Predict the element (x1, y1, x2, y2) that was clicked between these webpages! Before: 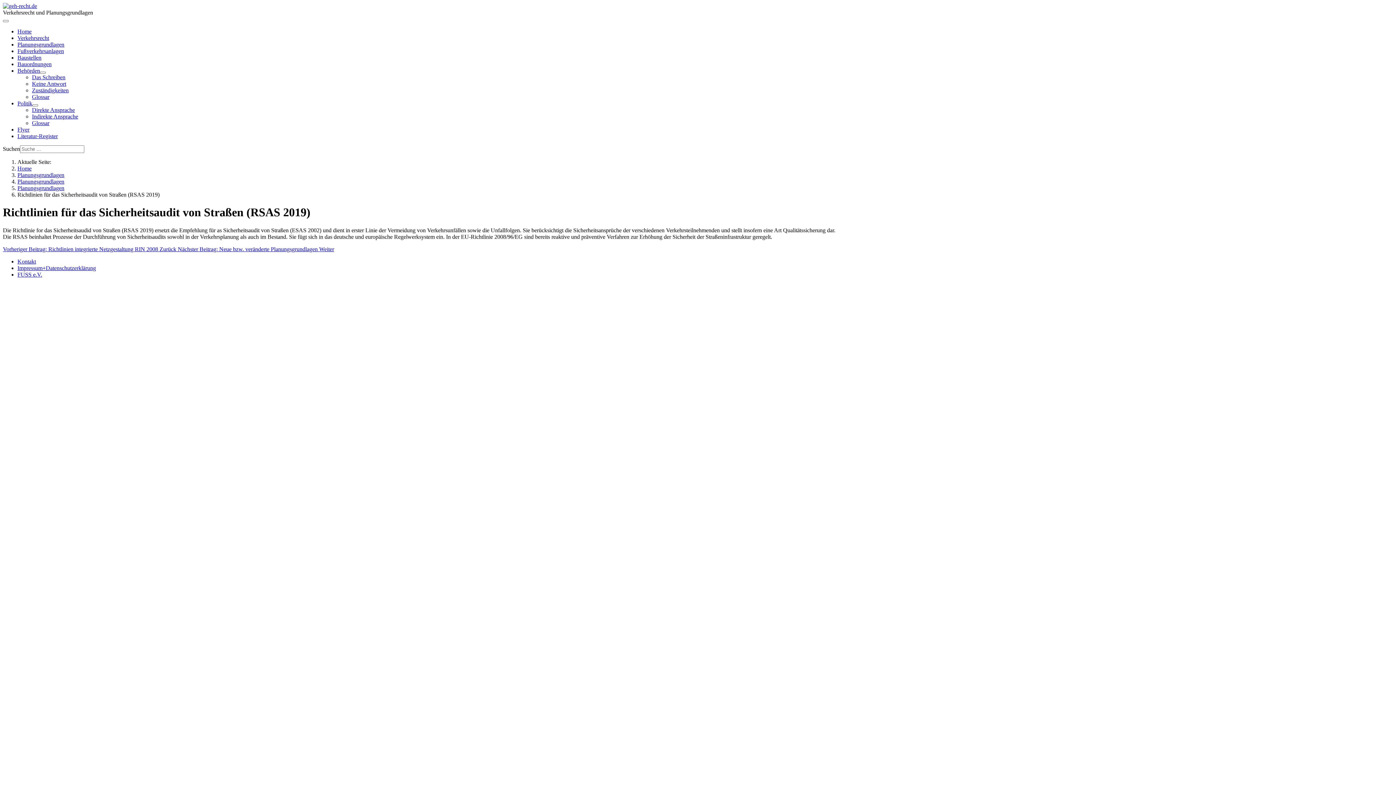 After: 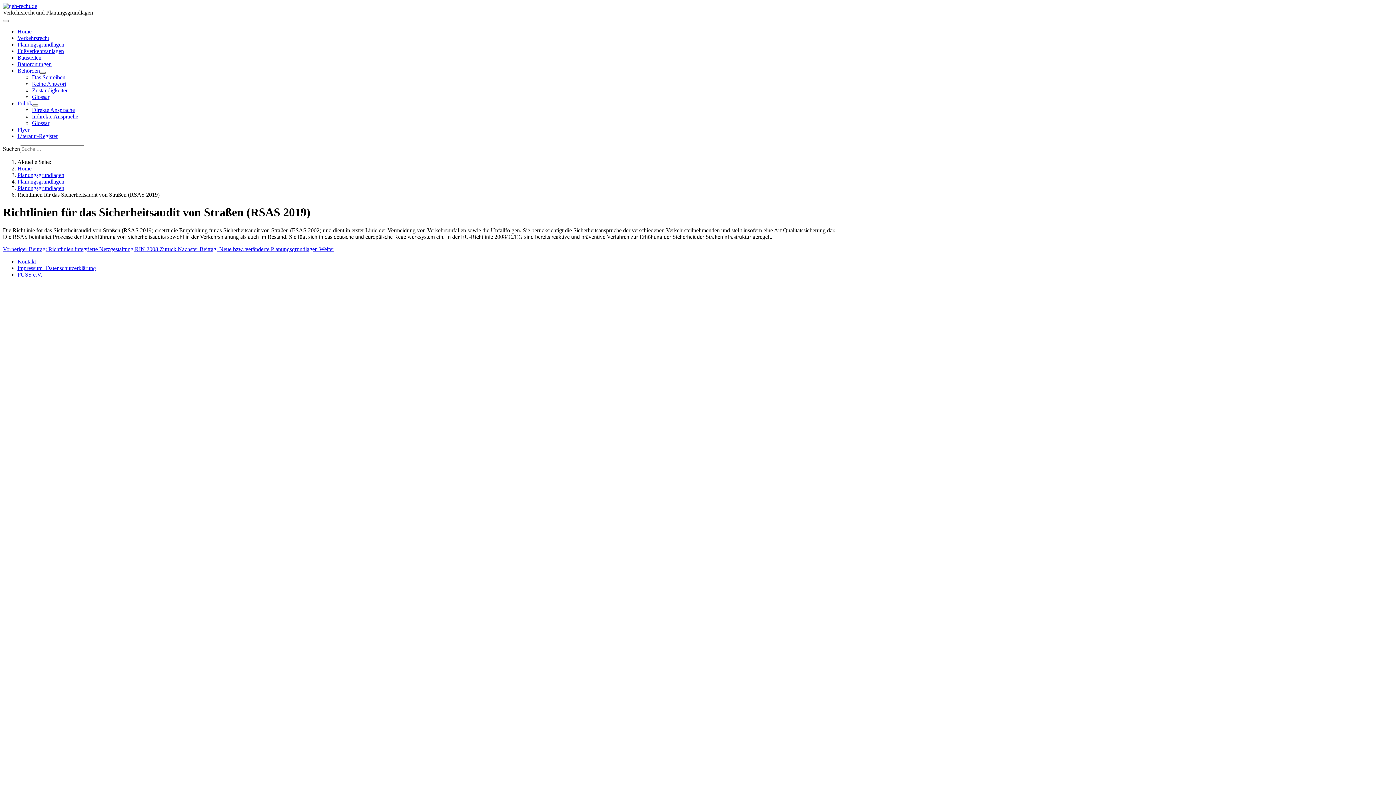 Action: bbox: (40, 71, 45, 73) label: Behörden